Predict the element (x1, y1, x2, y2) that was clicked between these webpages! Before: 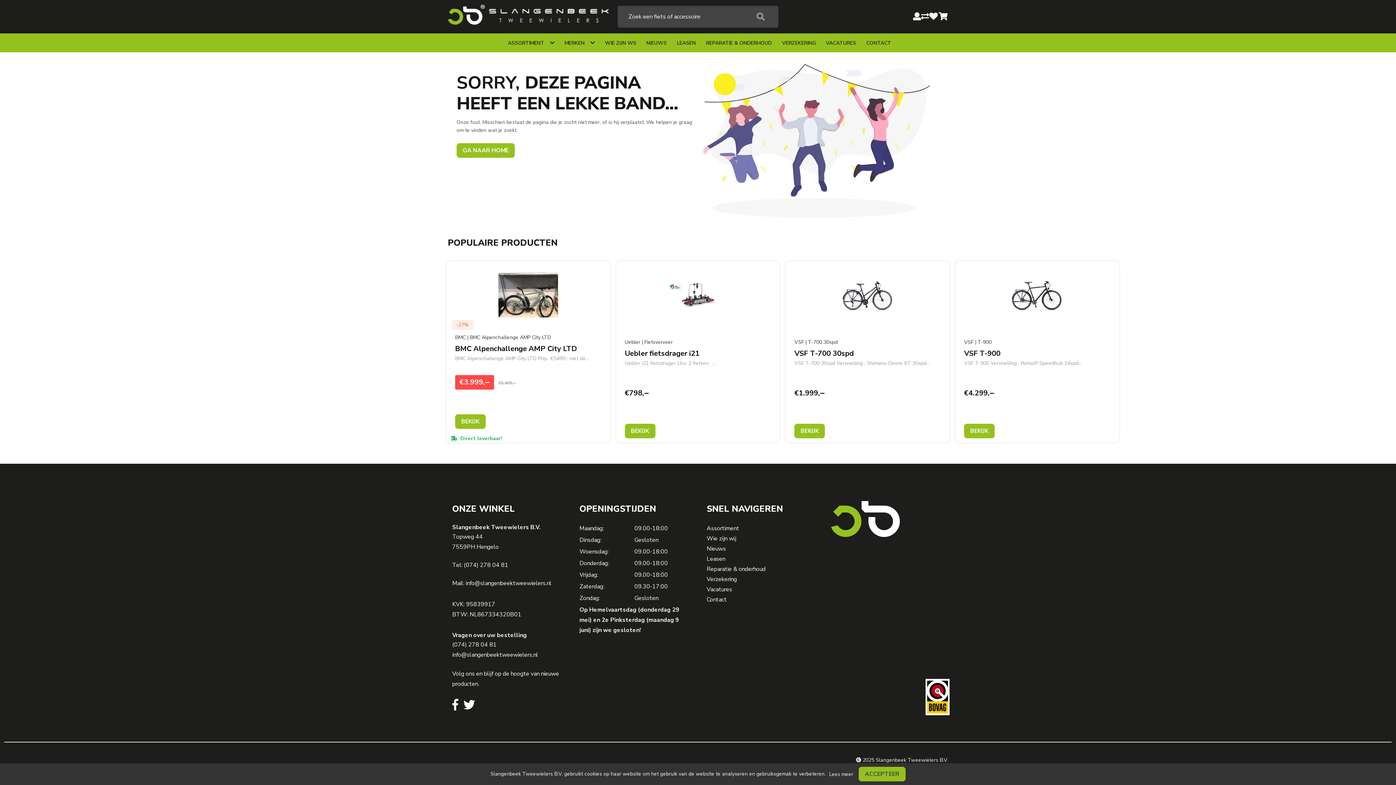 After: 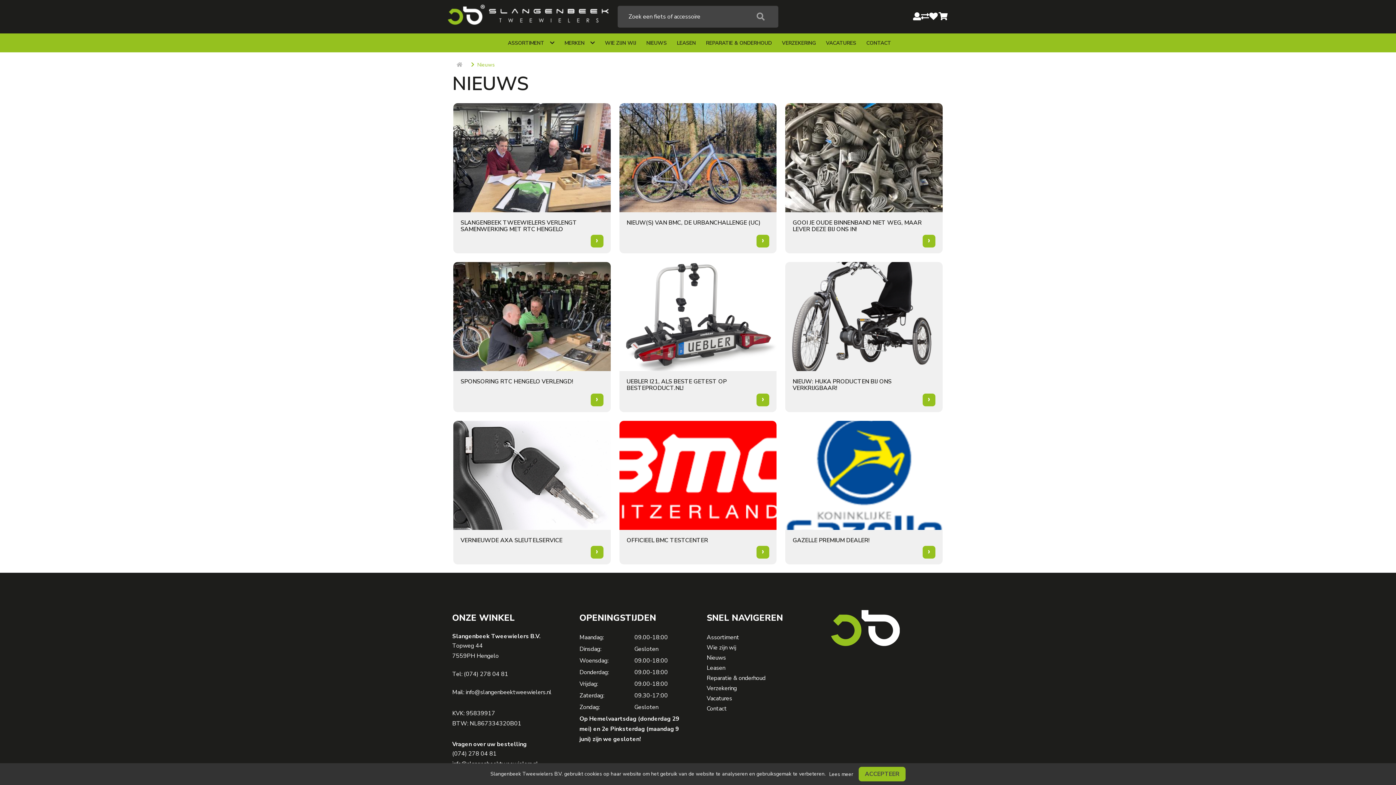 Action: bbox: (706, 545, 726, 553) label: Nieuws